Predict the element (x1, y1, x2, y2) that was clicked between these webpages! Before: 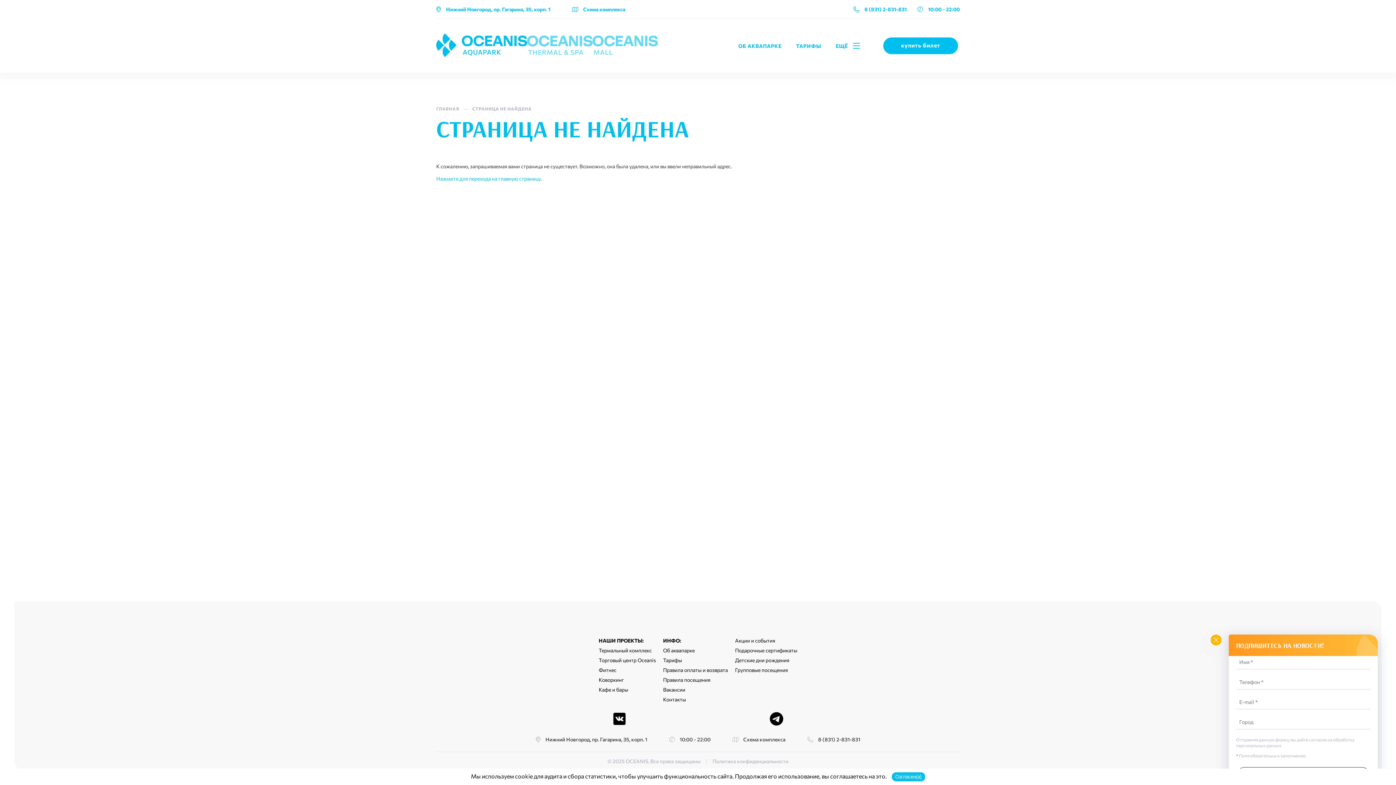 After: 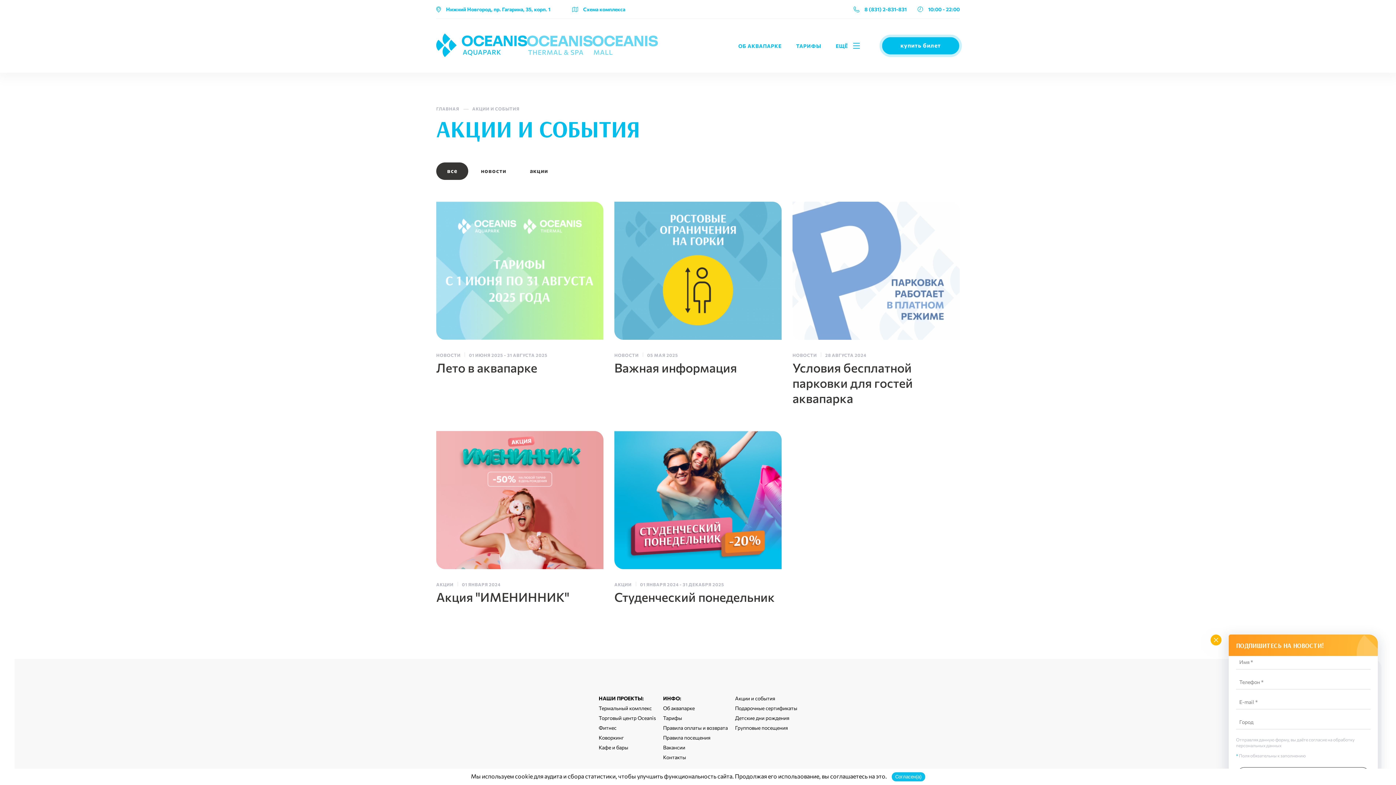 Action: label: Акции и события bbox: (735, 637, 775, 644)